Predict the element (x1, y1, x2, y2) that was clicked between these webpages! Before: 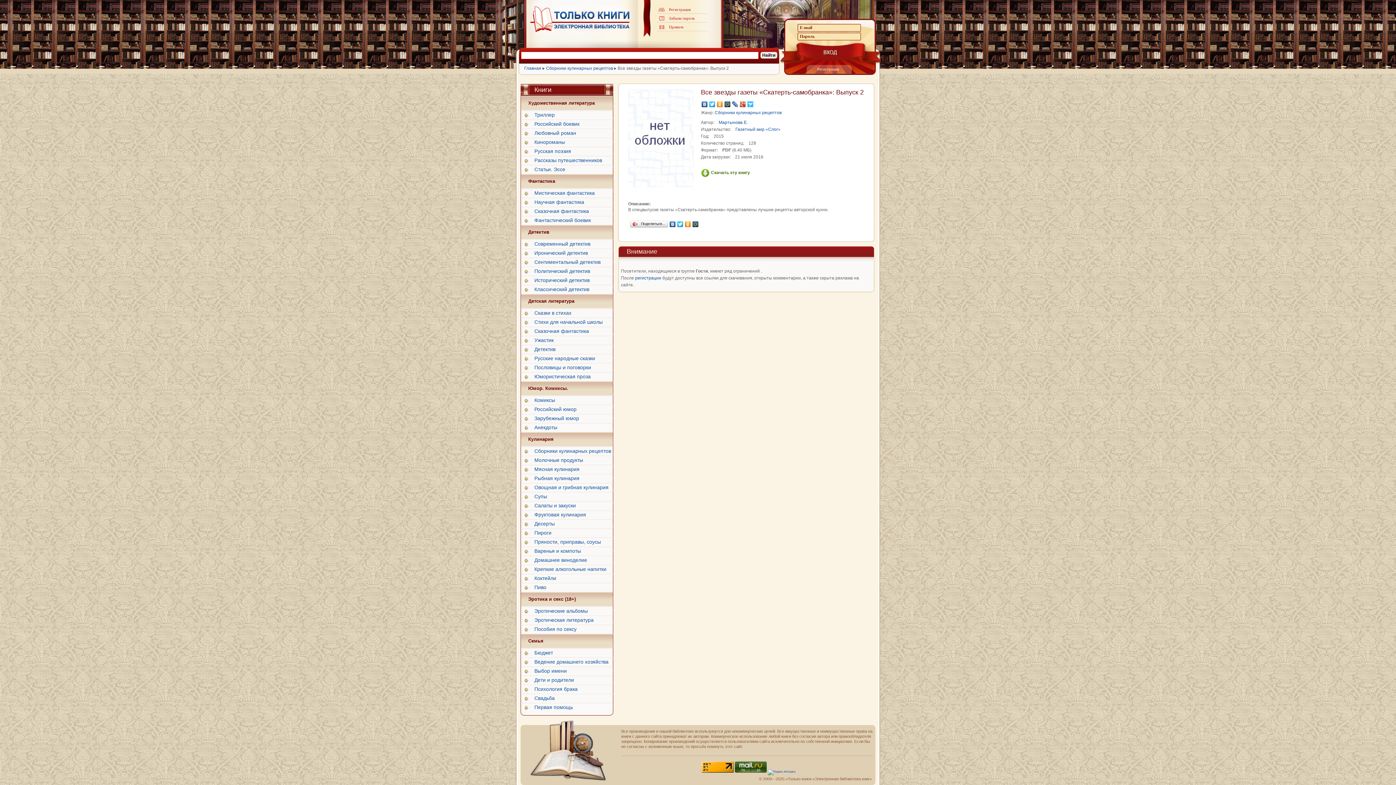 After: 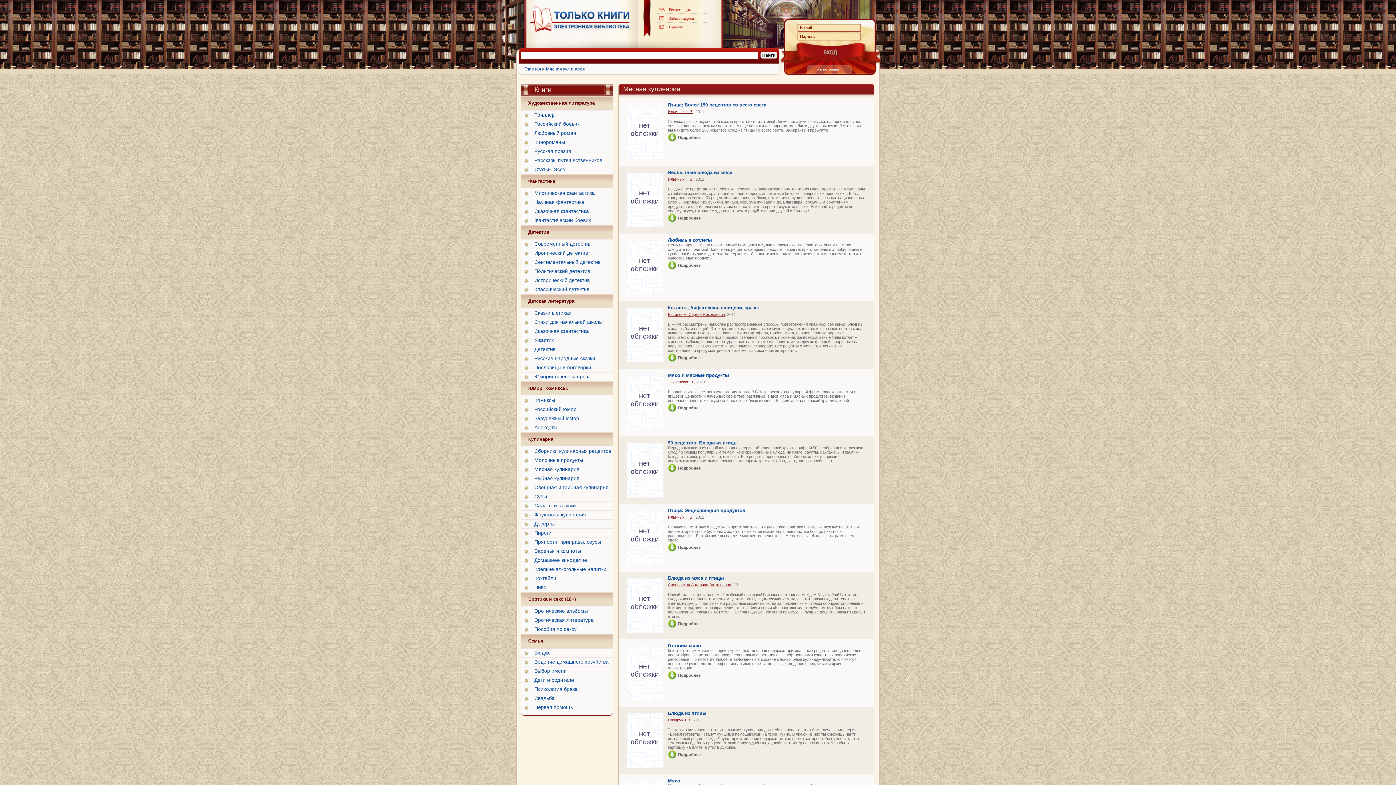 Action: bbox: (521, 465, 613, 474) label: Мясная кулинария